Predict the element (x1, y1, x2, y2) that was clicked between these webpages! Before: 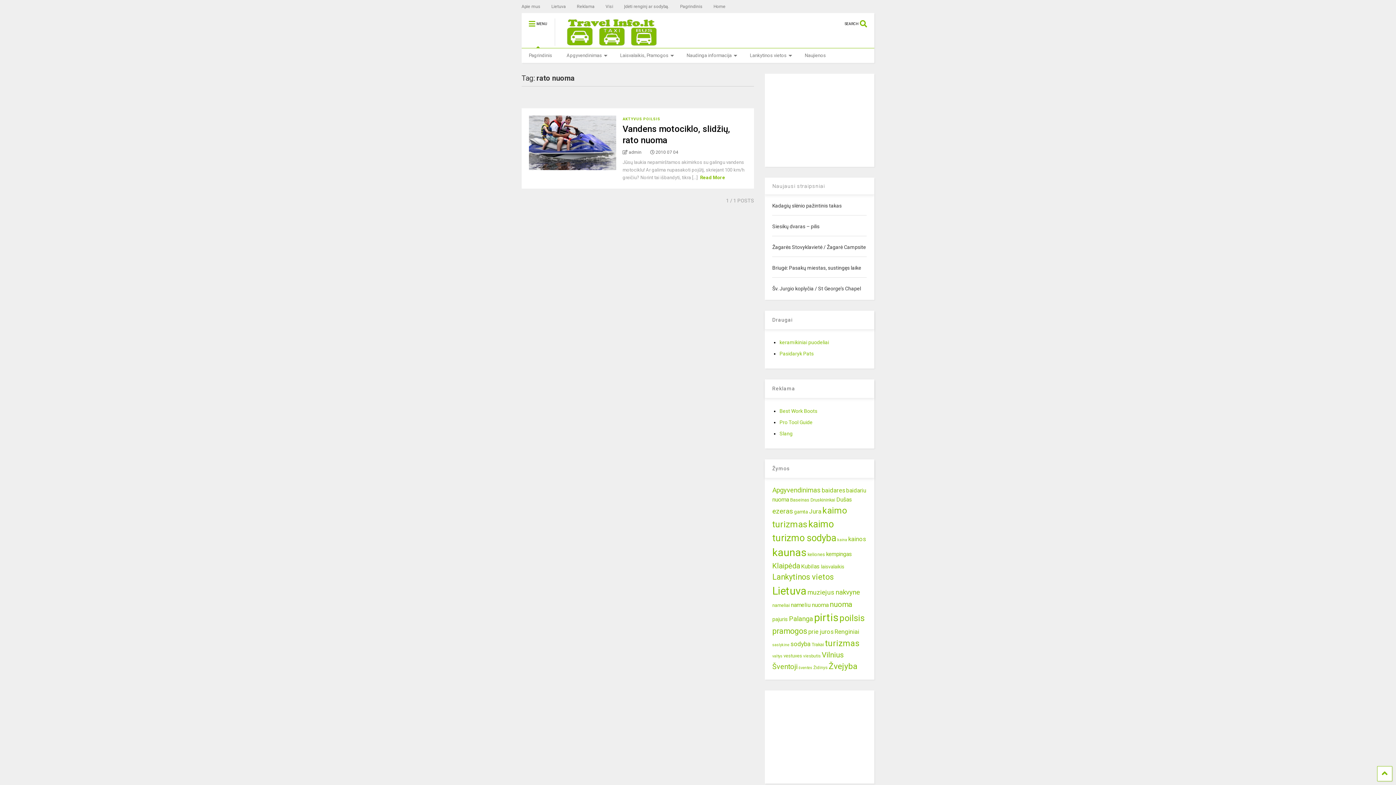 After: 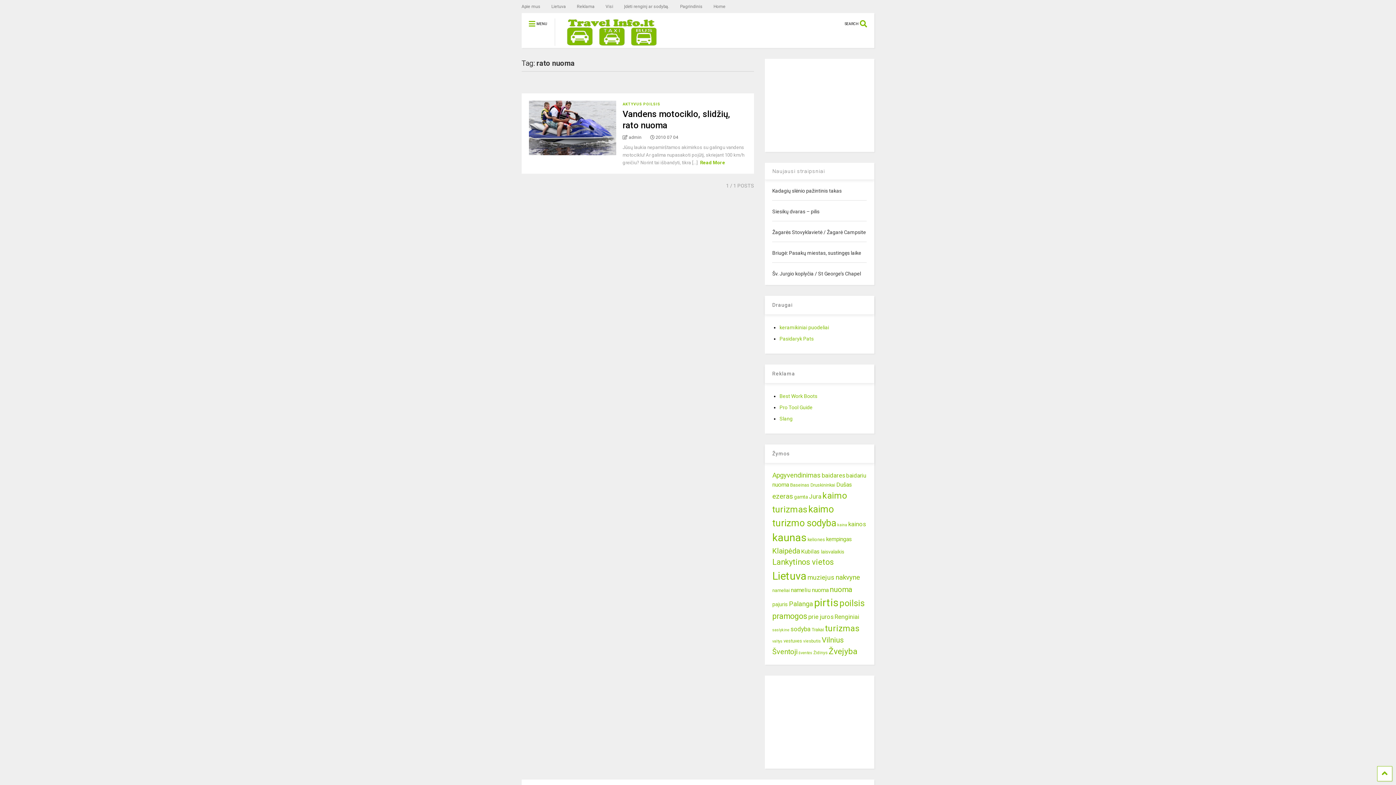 Action: bbox: (521, 13, 554, 28) label:  MENU